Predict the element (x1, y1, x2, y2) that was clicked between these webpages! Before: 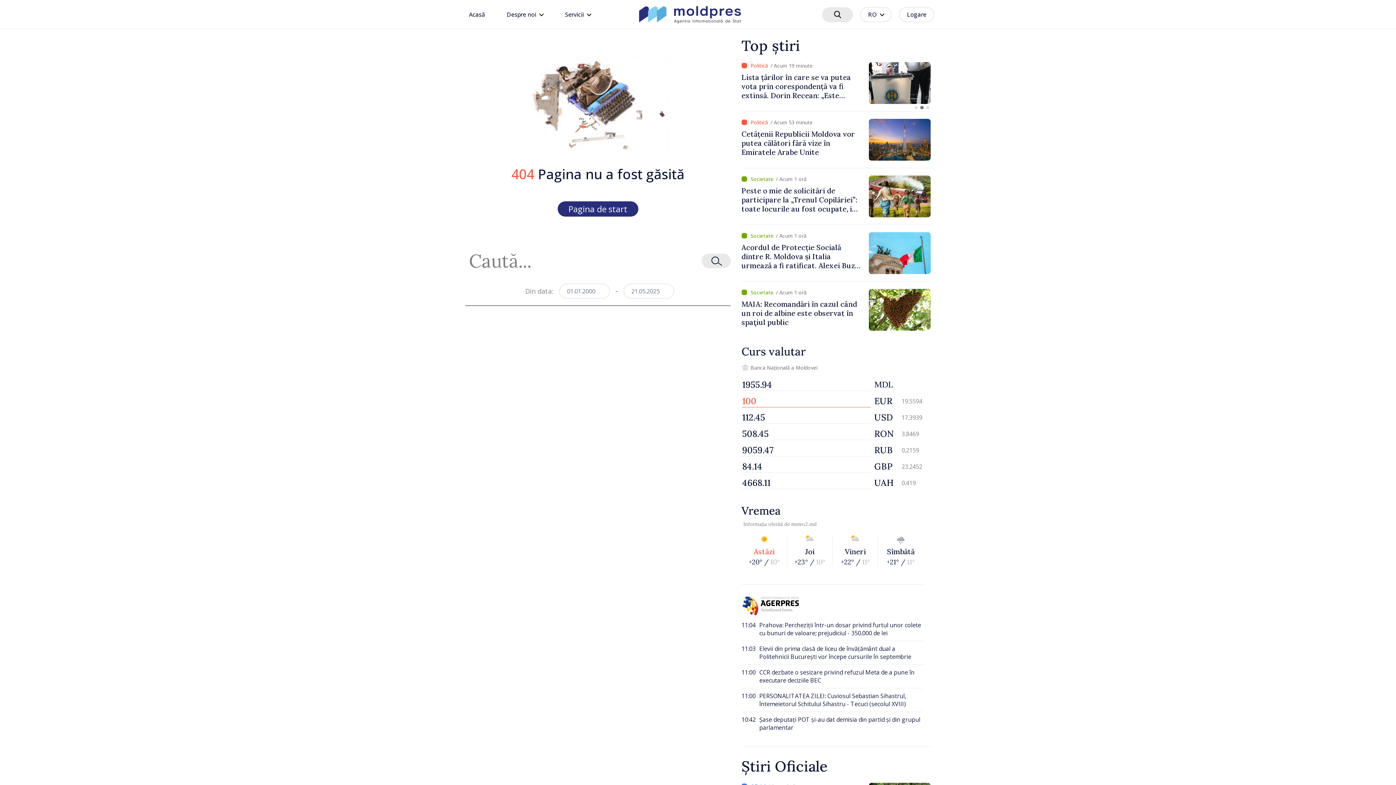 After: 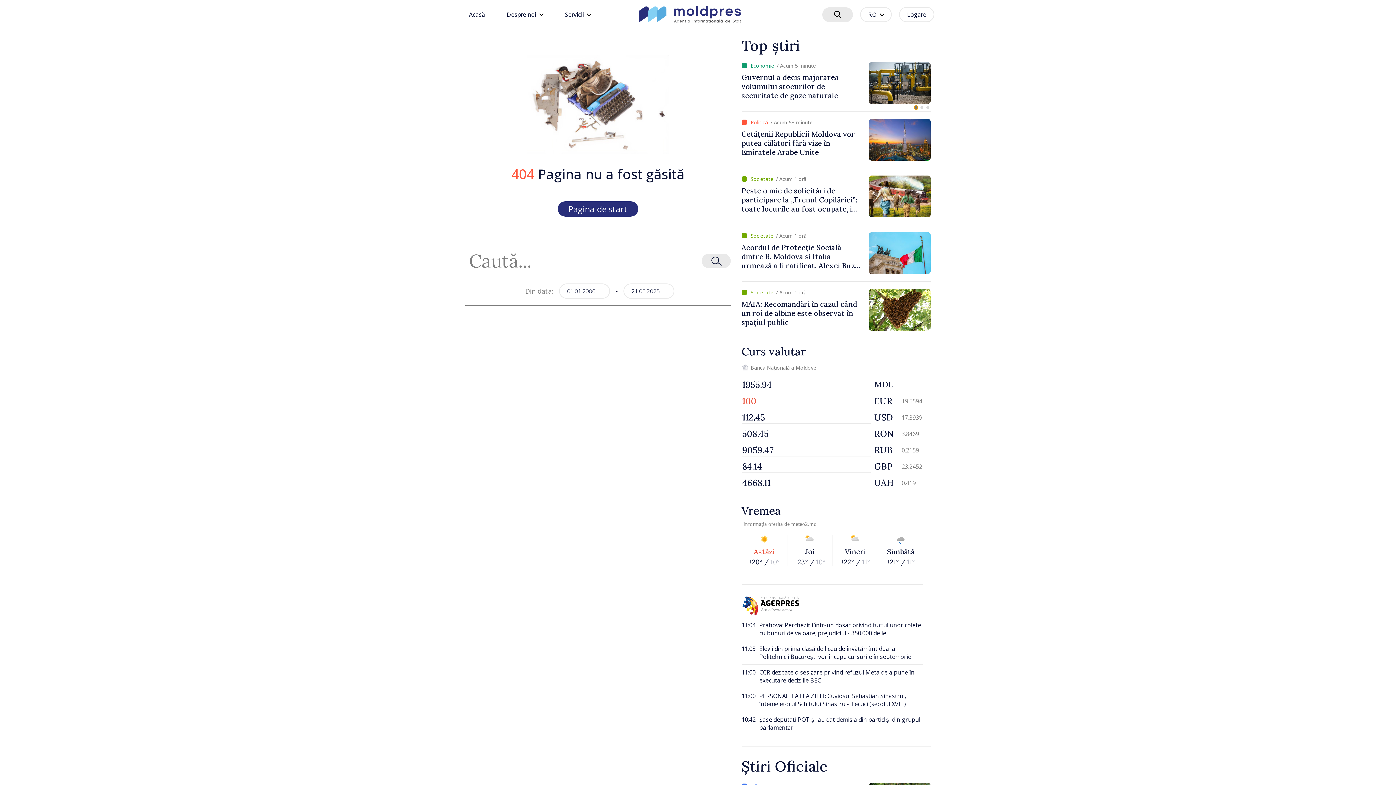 Action: label: Go to slide 1 bbox: (914, 106, 917, 109)